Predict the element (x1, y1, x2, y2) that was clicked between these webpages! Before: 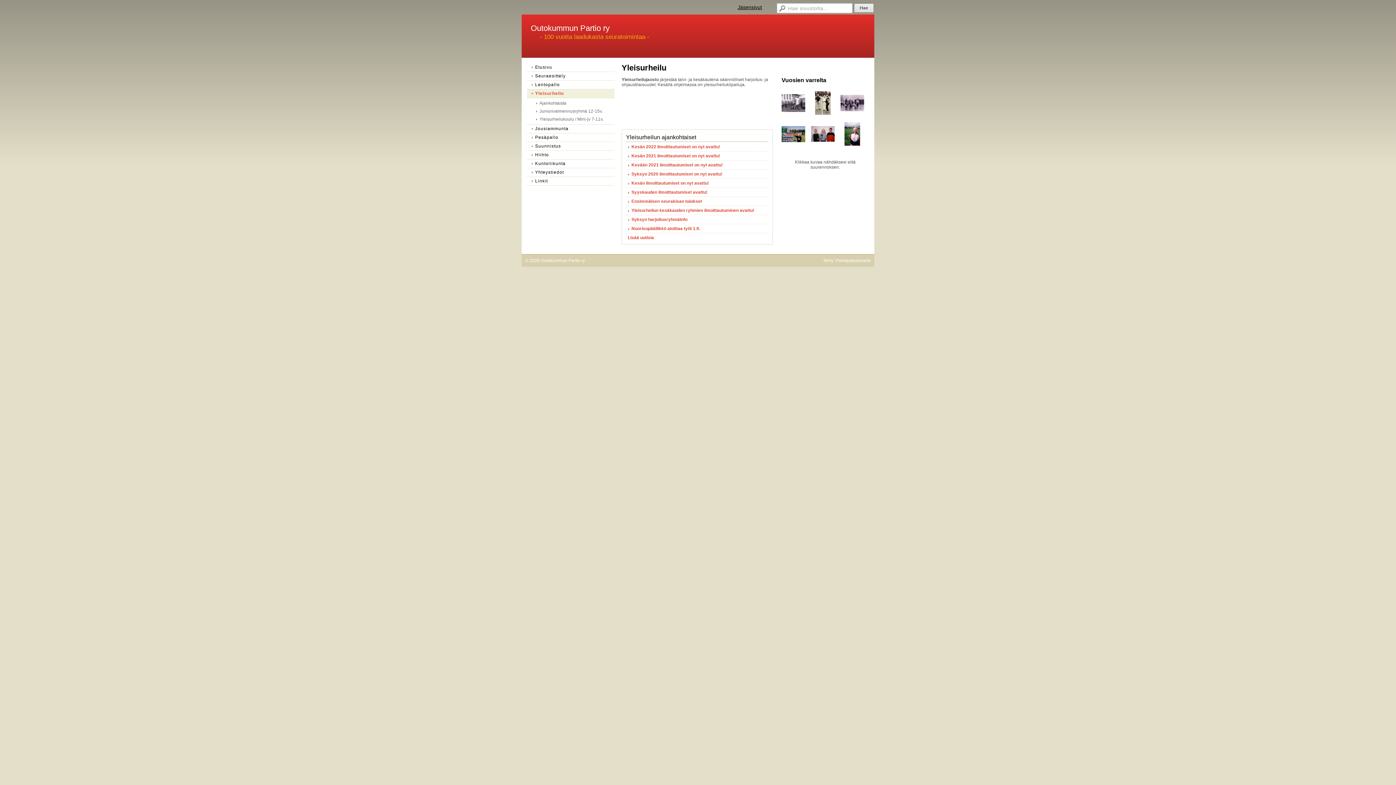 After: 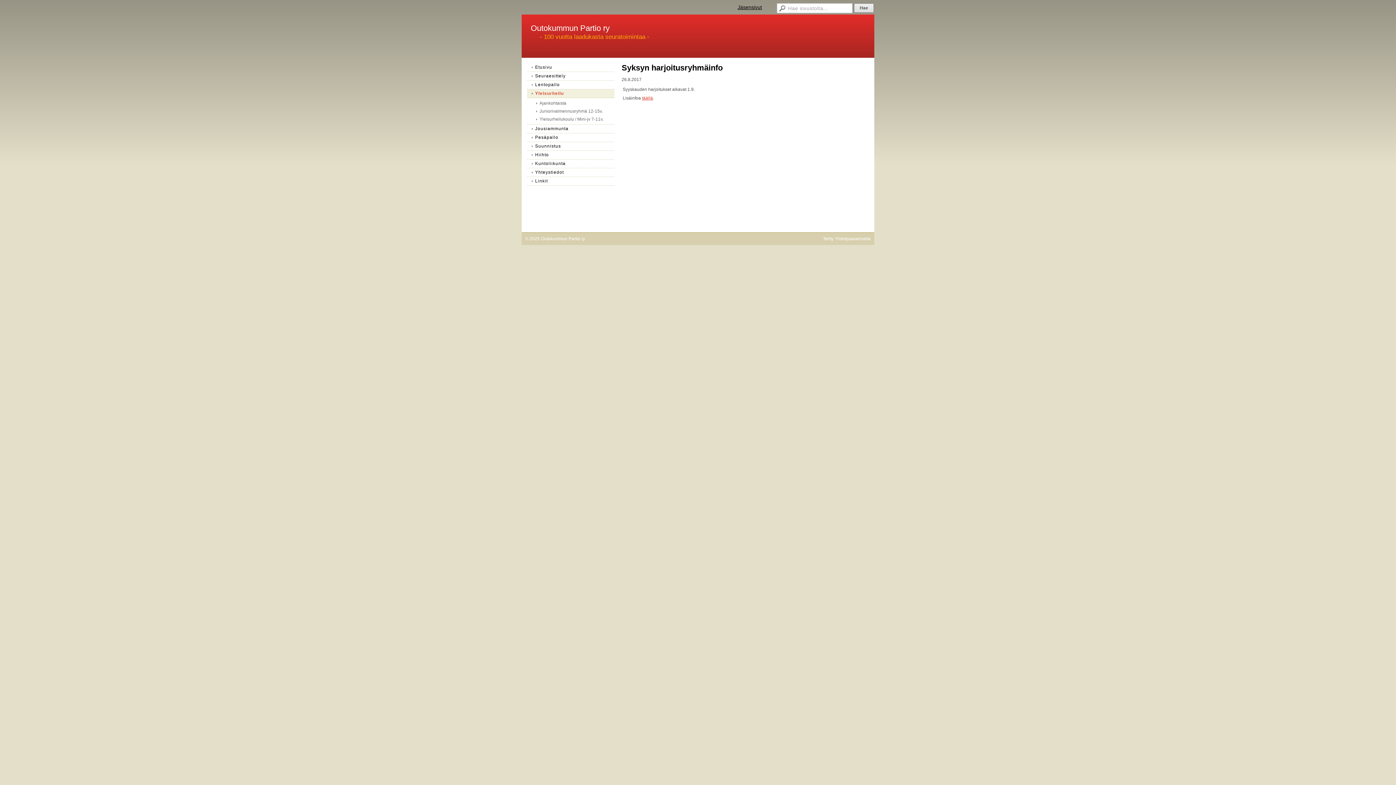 Action: label: Syksyn harjoitusryhmäinfo bbox: (631, 217, 687, 222)